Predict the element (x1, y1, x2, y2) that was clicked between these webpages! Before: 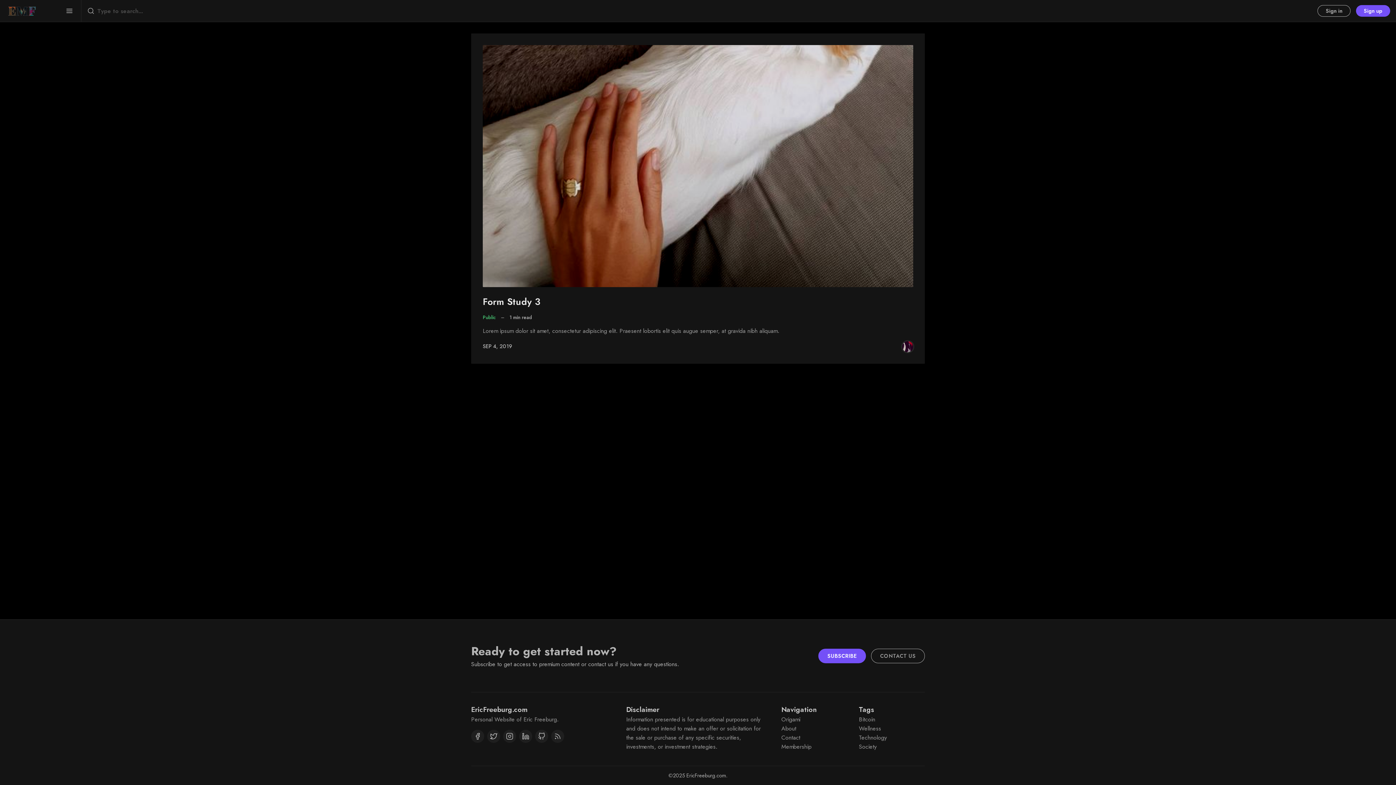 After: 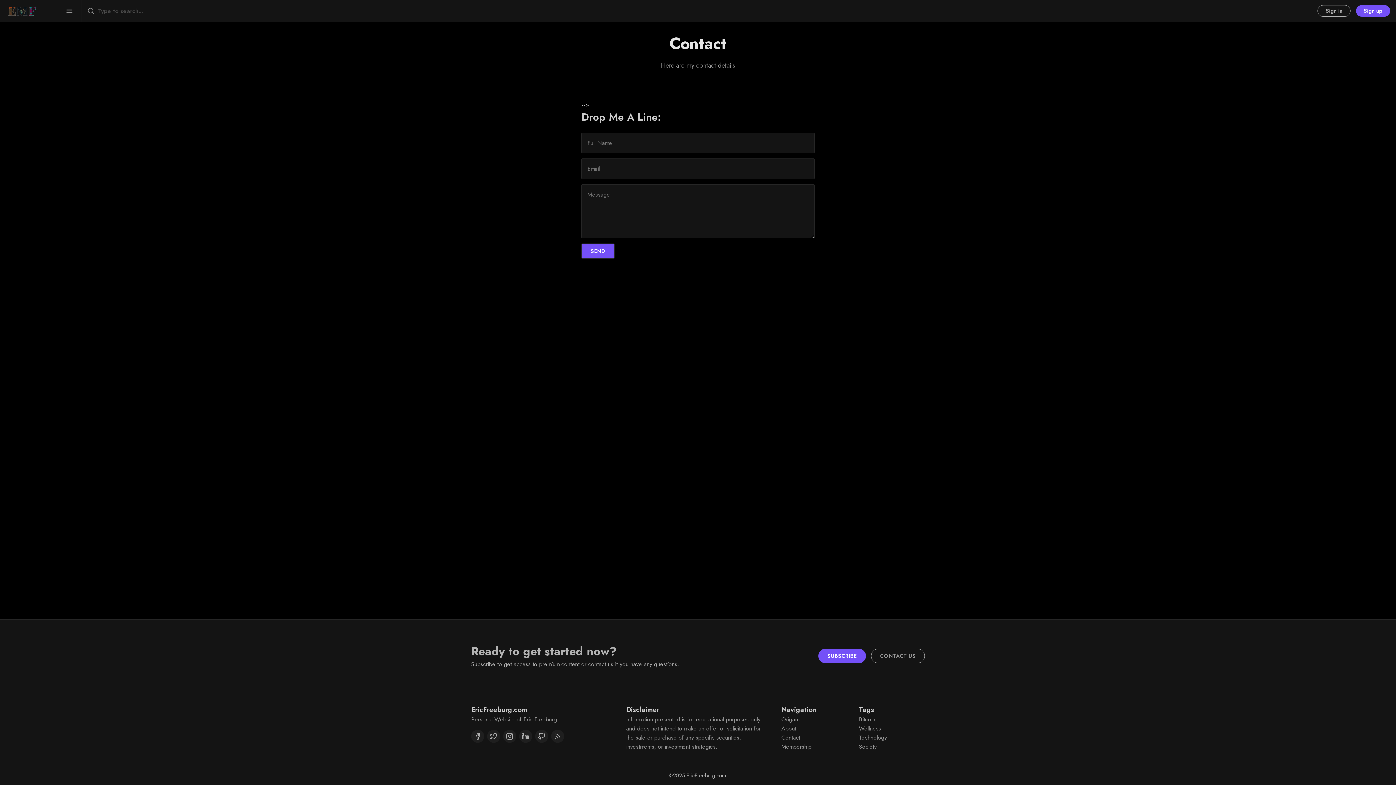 Action: label: Contact bbox: (781, 733, 800, 742)